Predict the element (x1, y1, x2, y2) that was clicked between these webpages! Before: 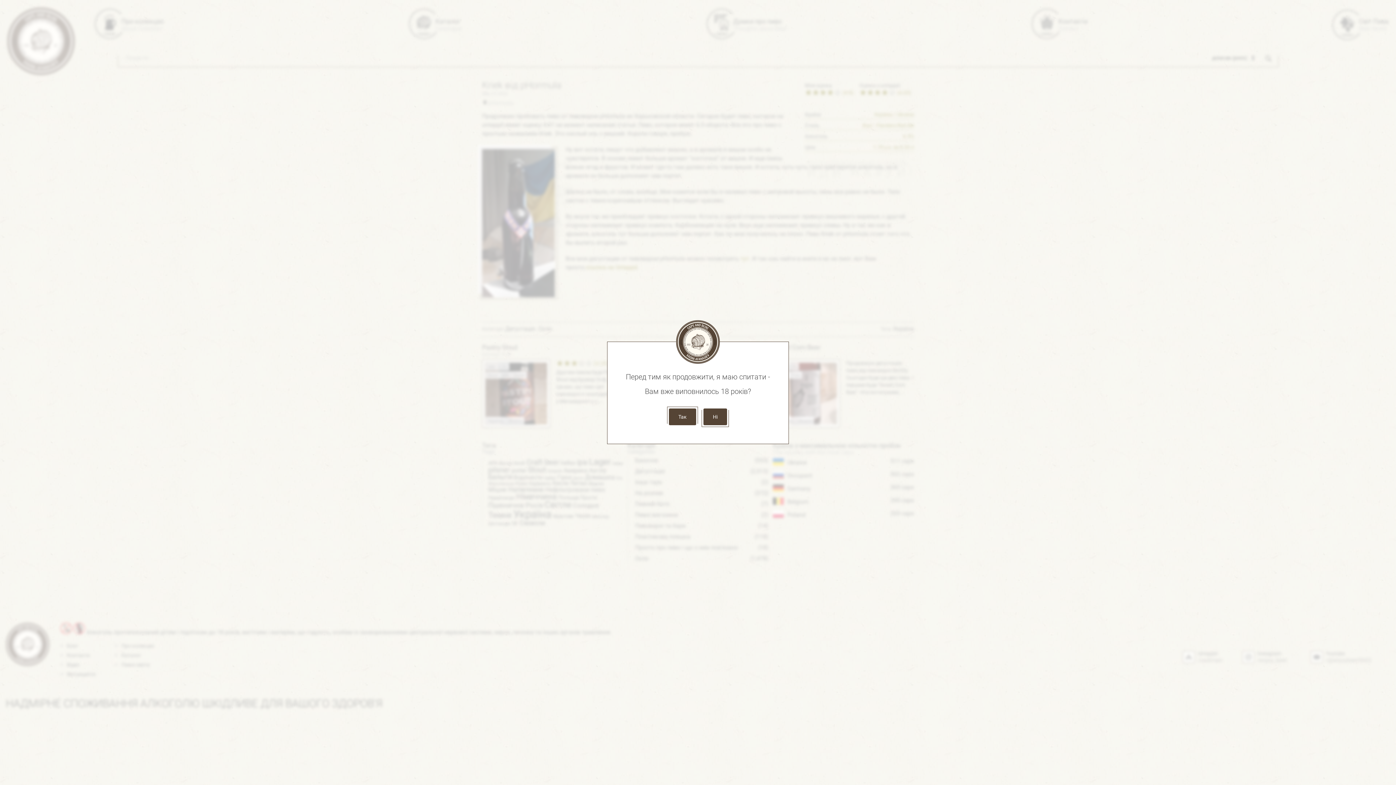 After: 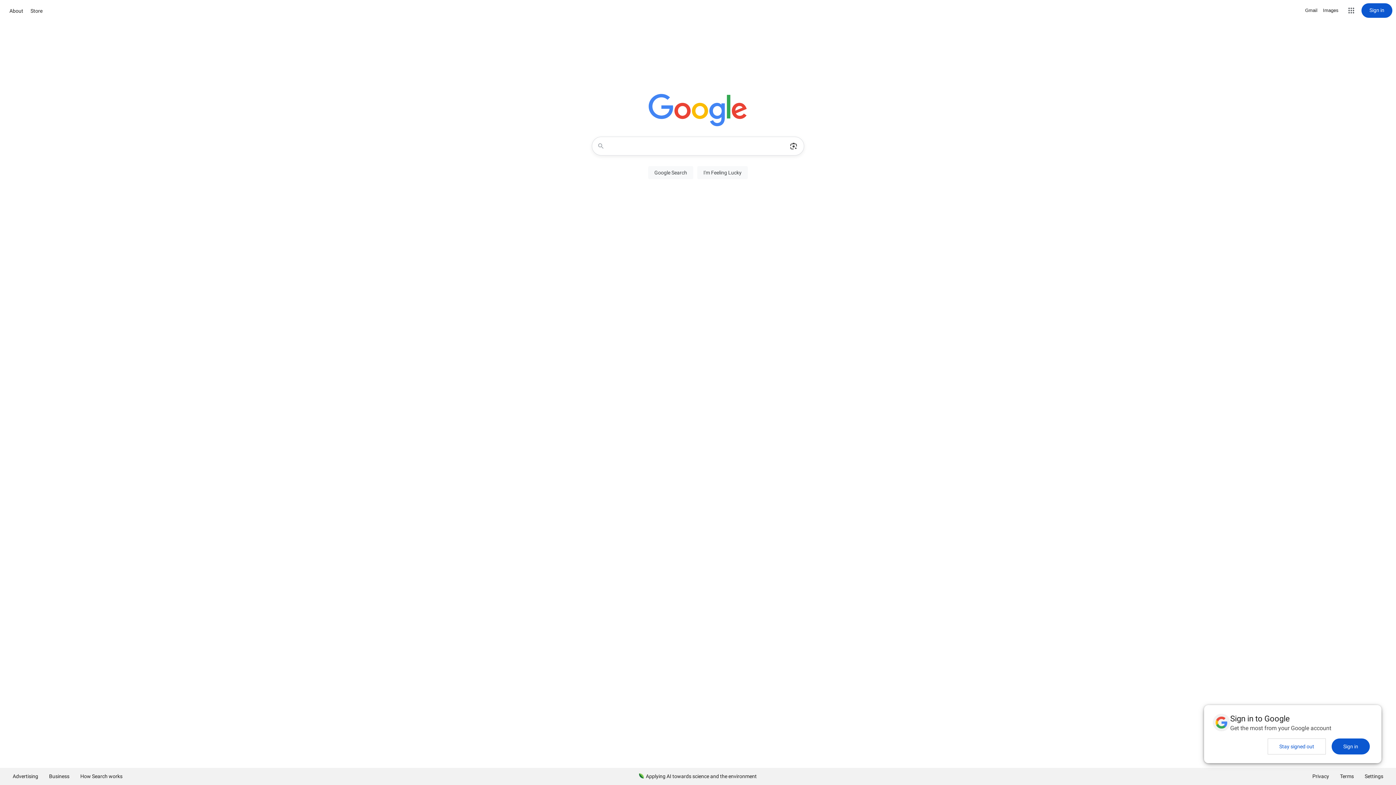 Action: label: Ні bbox: (703, 408, 727, 425)